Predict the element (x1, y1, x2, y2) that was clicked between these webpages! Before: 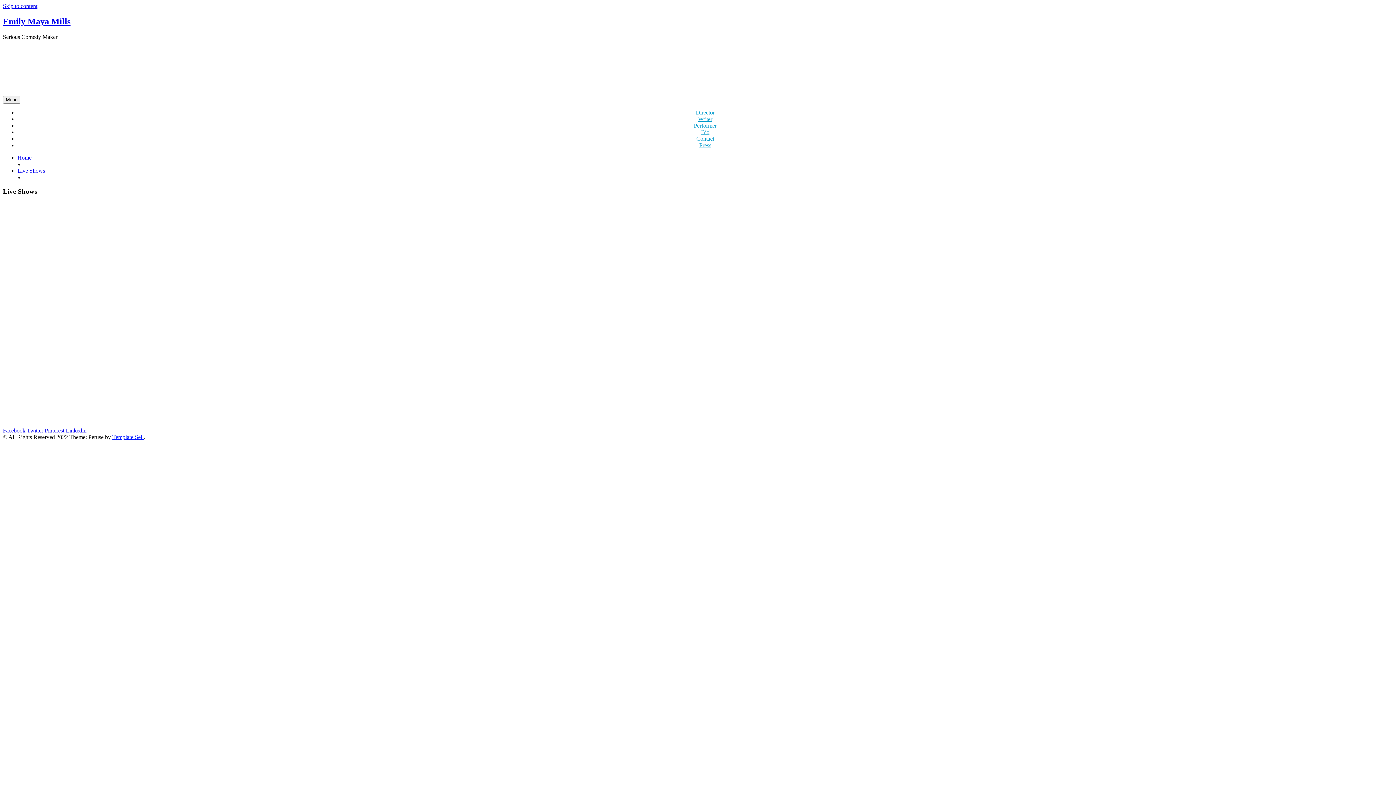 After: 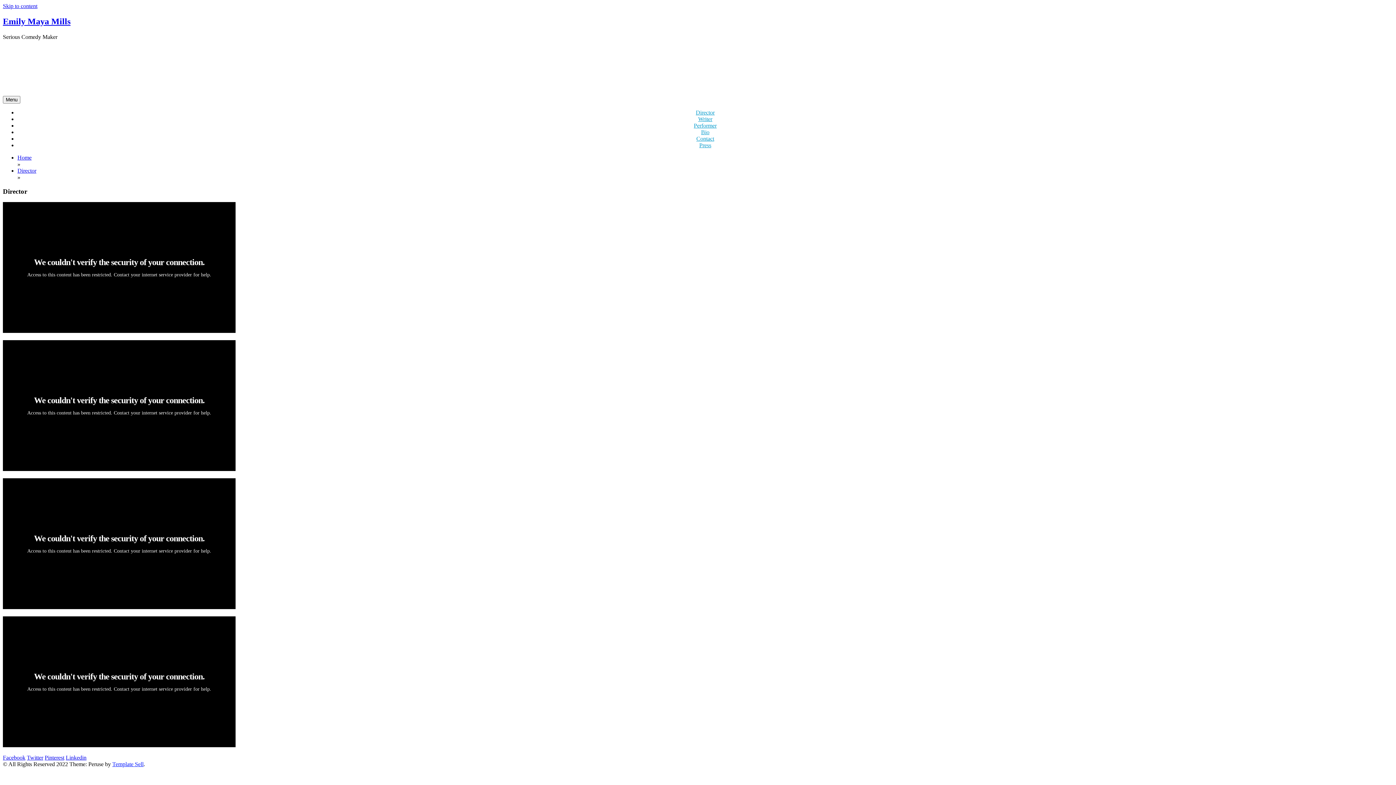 Action: label: Director bbox: (696, 109, 714, 115)